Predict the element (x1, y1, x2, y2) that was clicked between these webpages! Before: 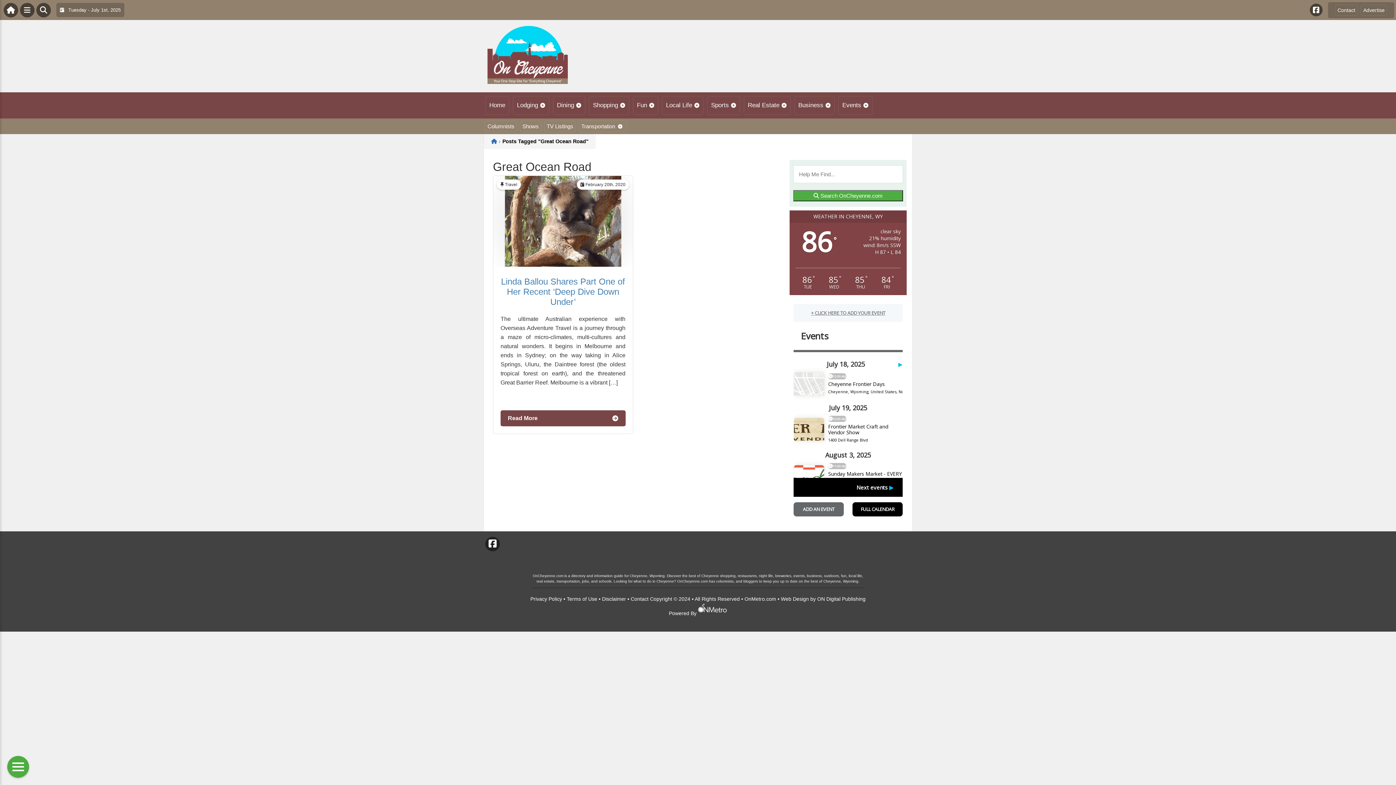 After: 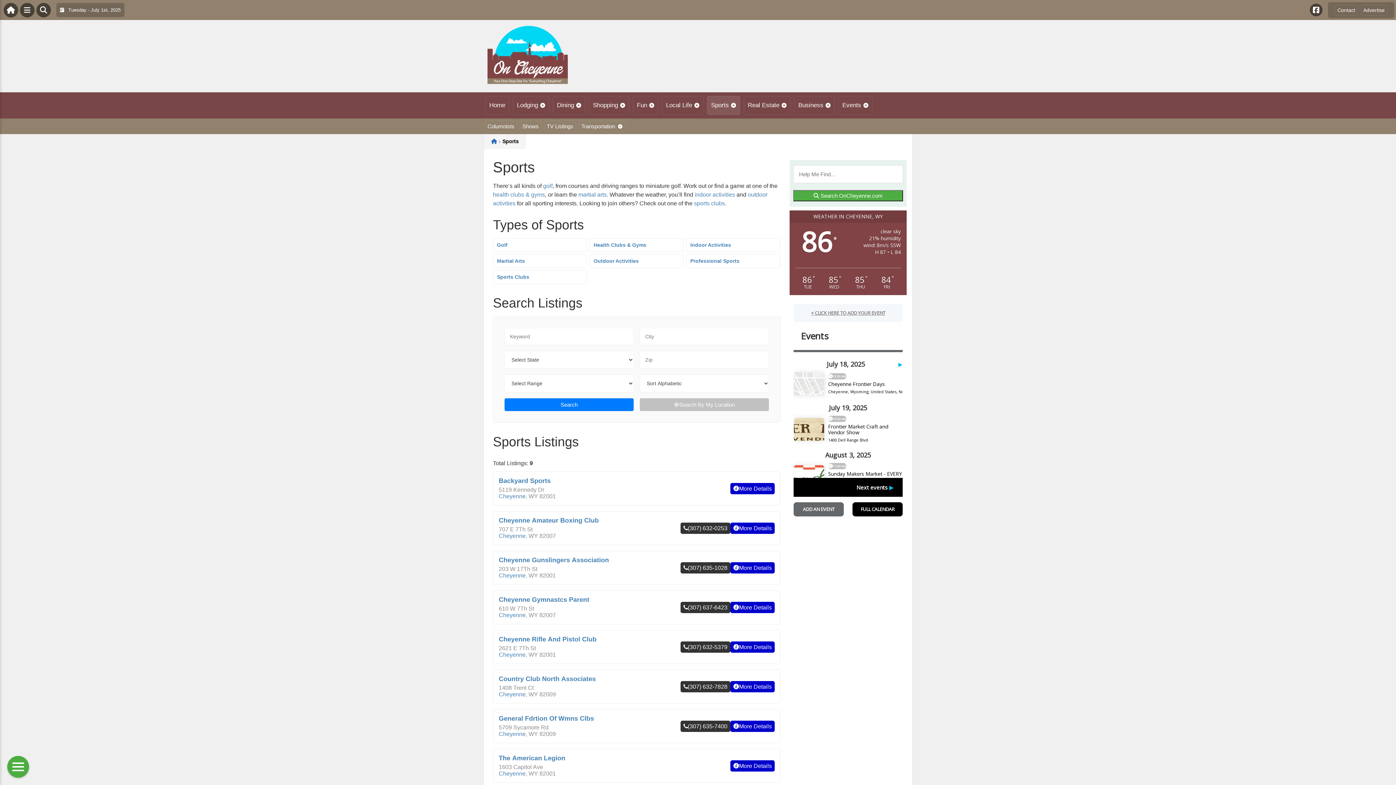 Action: bbox: (707, 96, 740, 114) label: Sports